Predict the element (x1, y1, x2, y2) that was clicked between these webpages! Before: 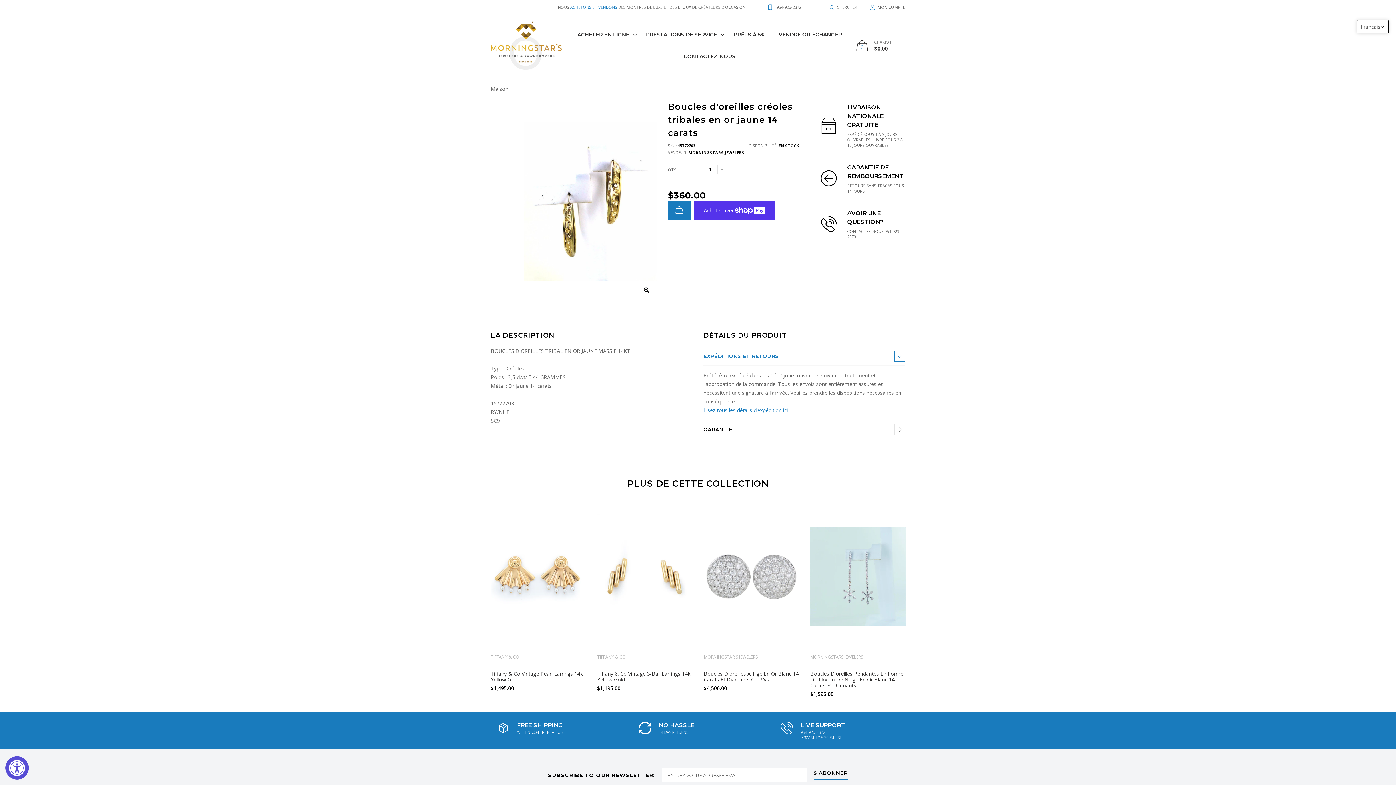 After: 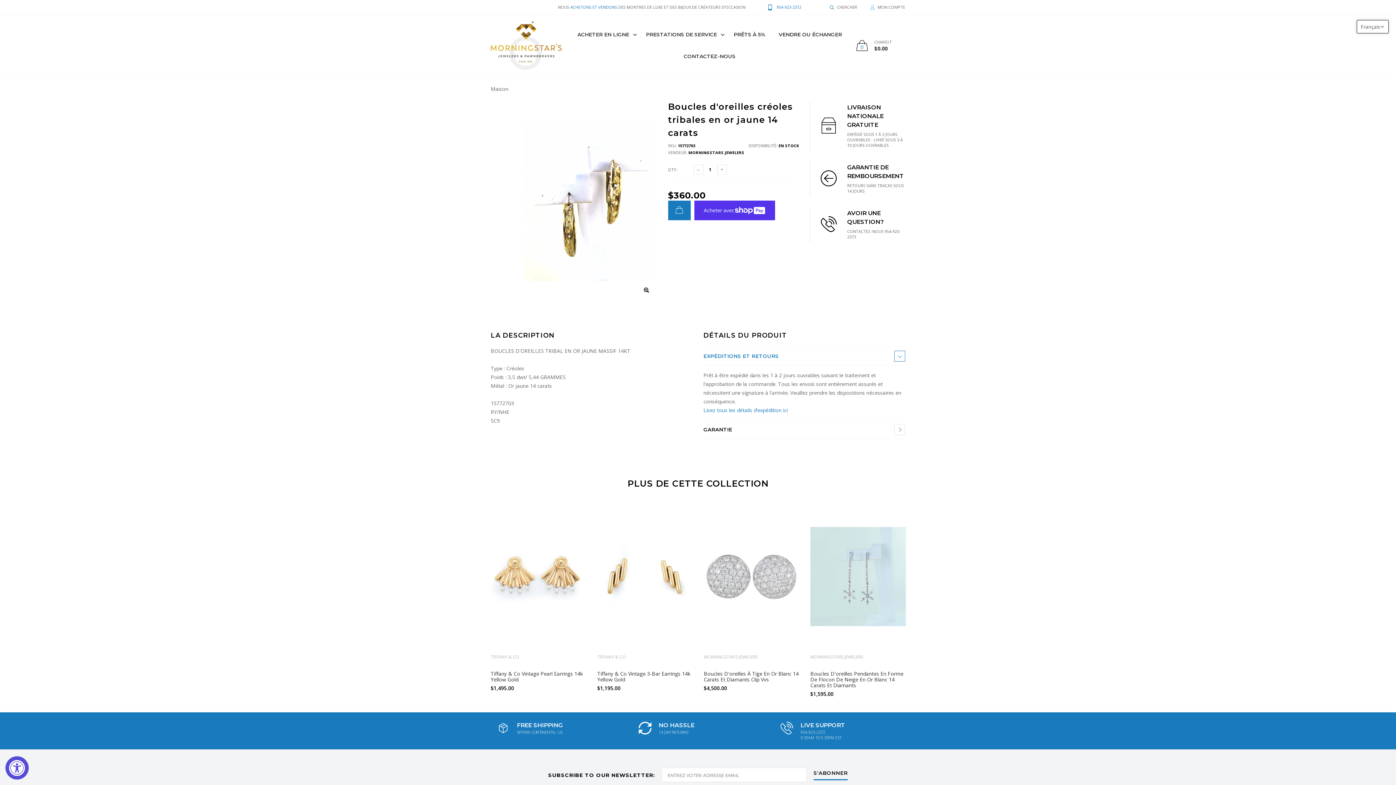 Action: bbox: (776, 4, 801, 9) label: 954-923-2372